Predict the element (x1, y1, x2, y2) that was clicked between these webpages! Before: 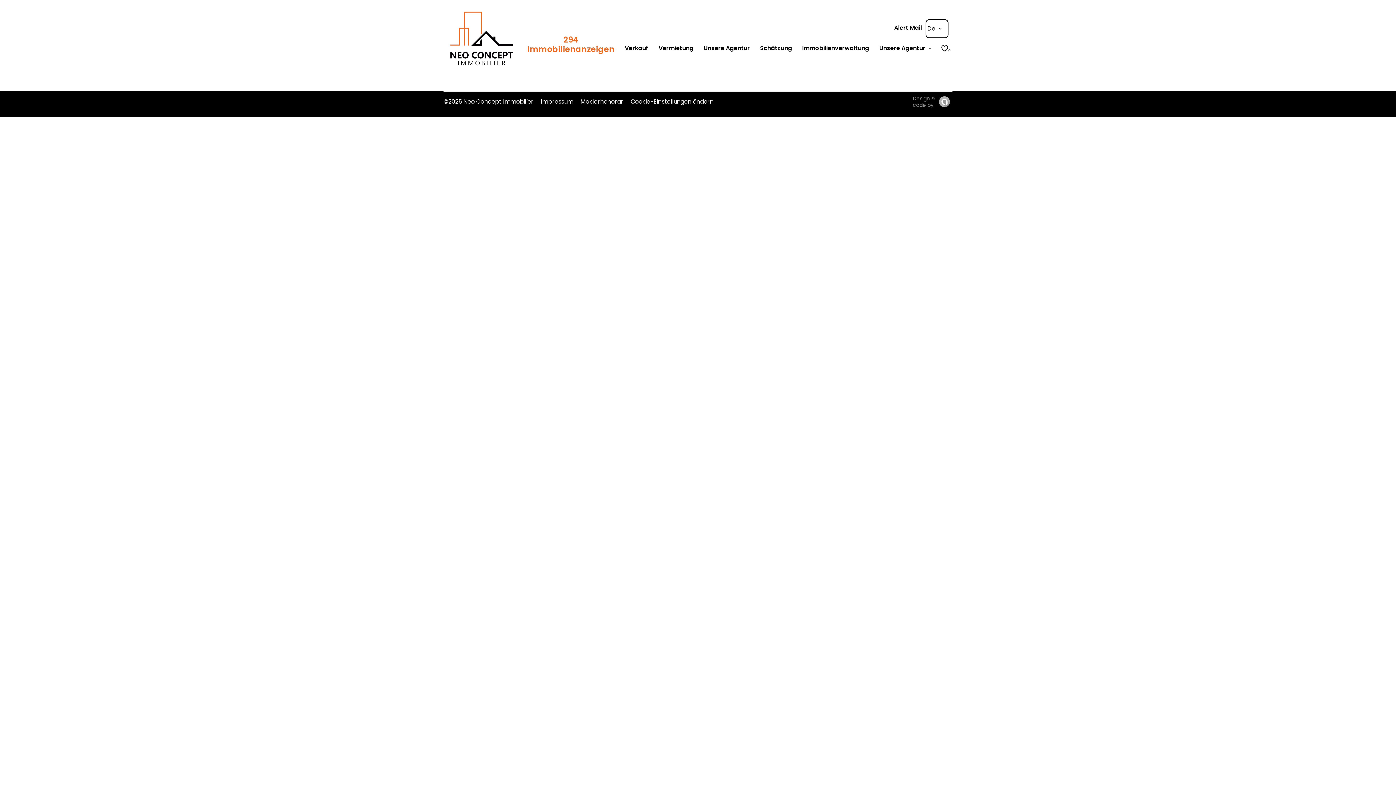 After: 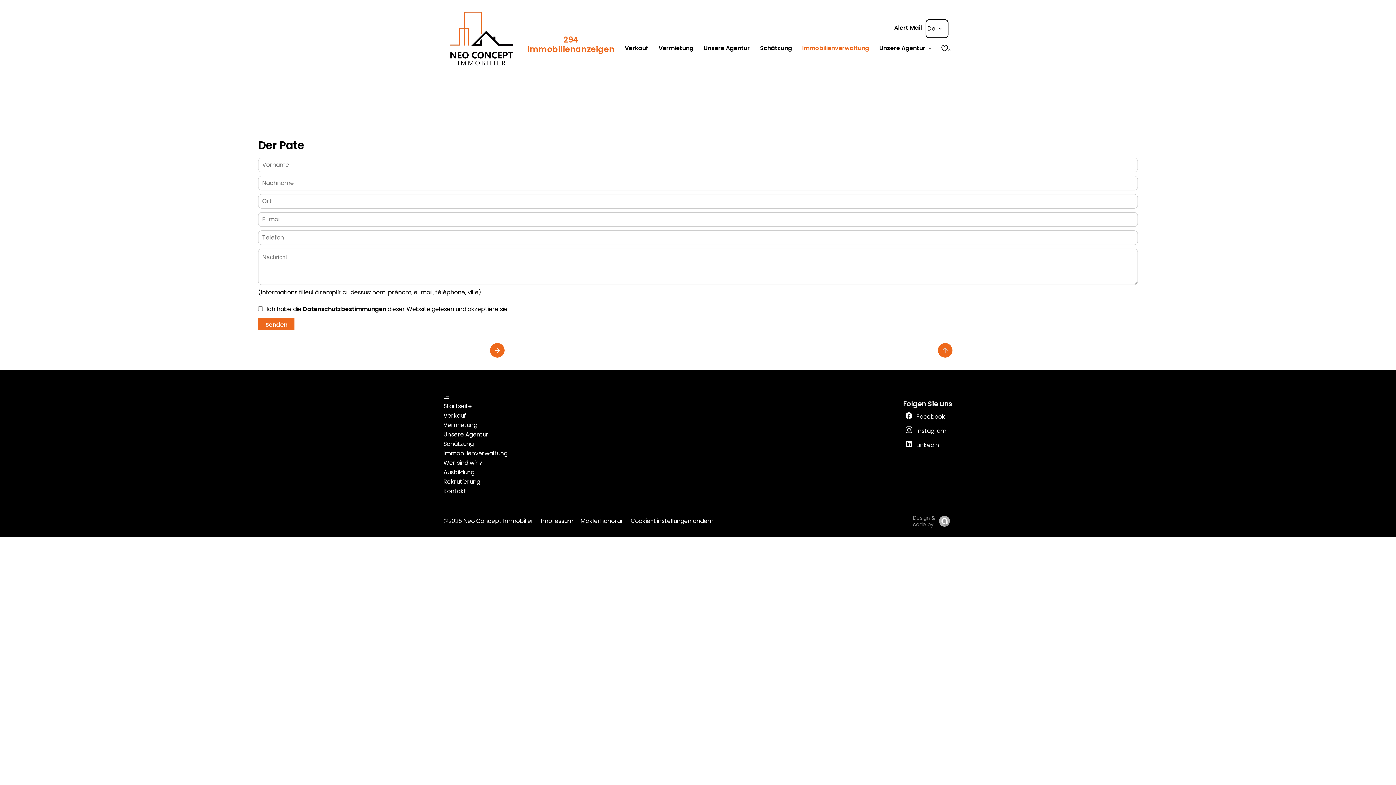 Action: bbox: (802, 44, 869, 51) label: Immobilienverwaltung